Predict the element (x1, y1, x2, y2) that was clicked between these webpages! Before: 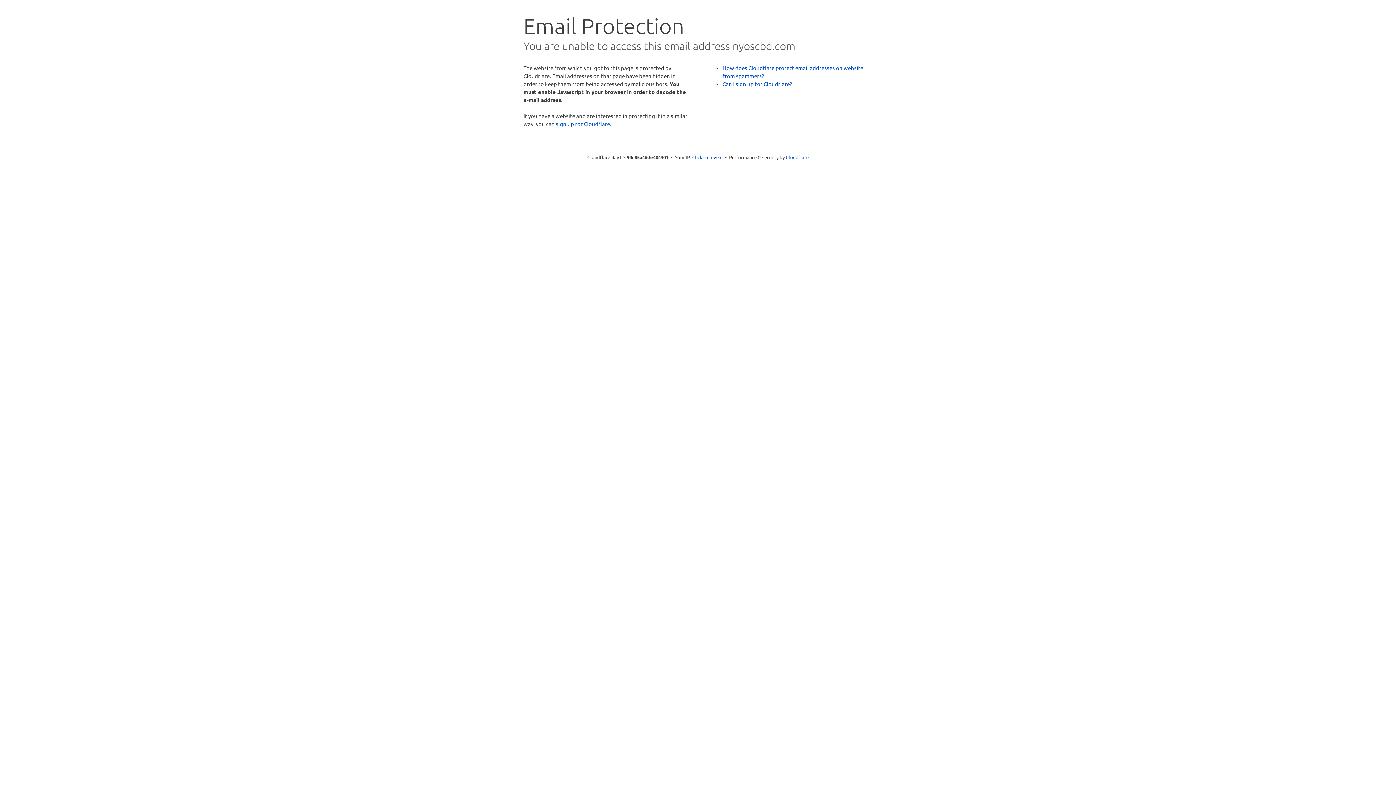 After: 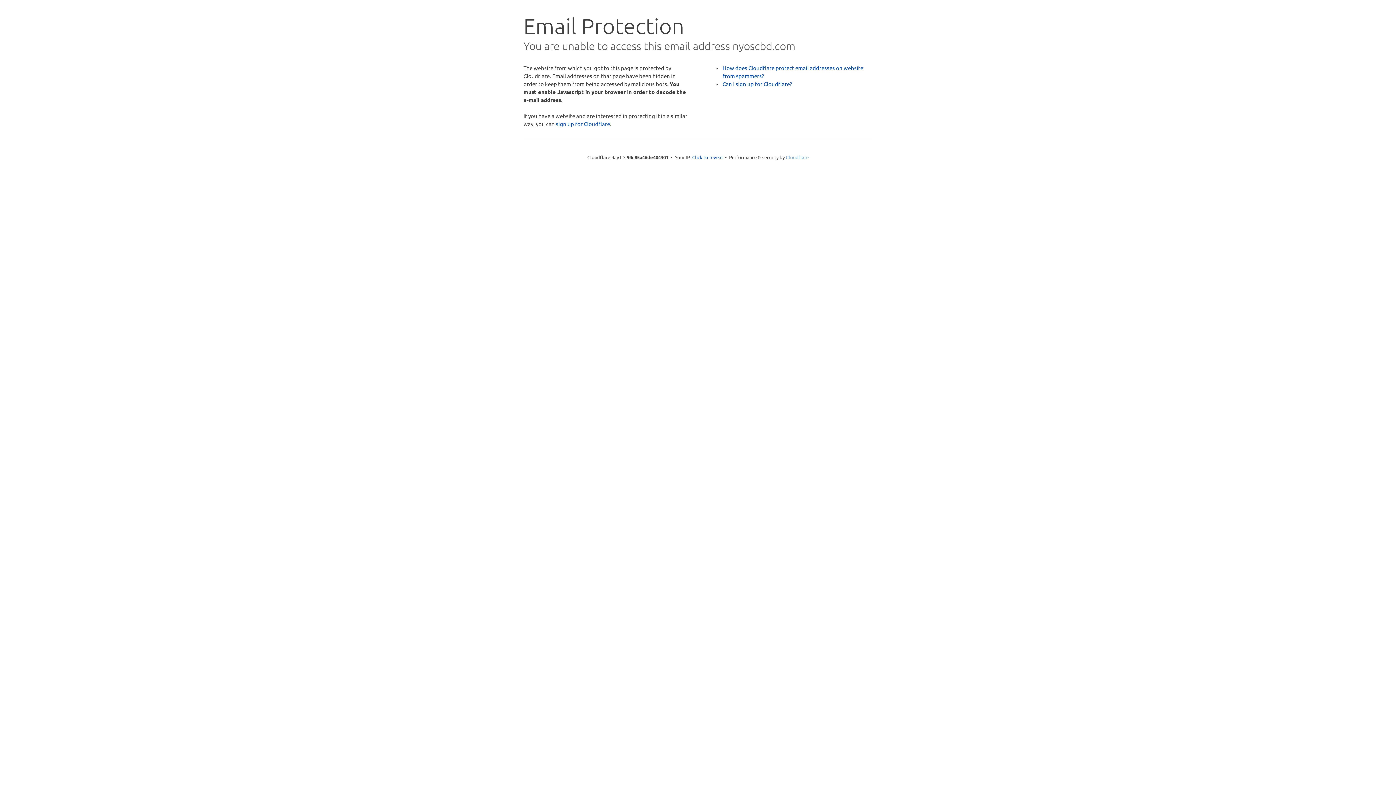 Action: label: Cloudflare bbox: (786, 154, 808, 160)